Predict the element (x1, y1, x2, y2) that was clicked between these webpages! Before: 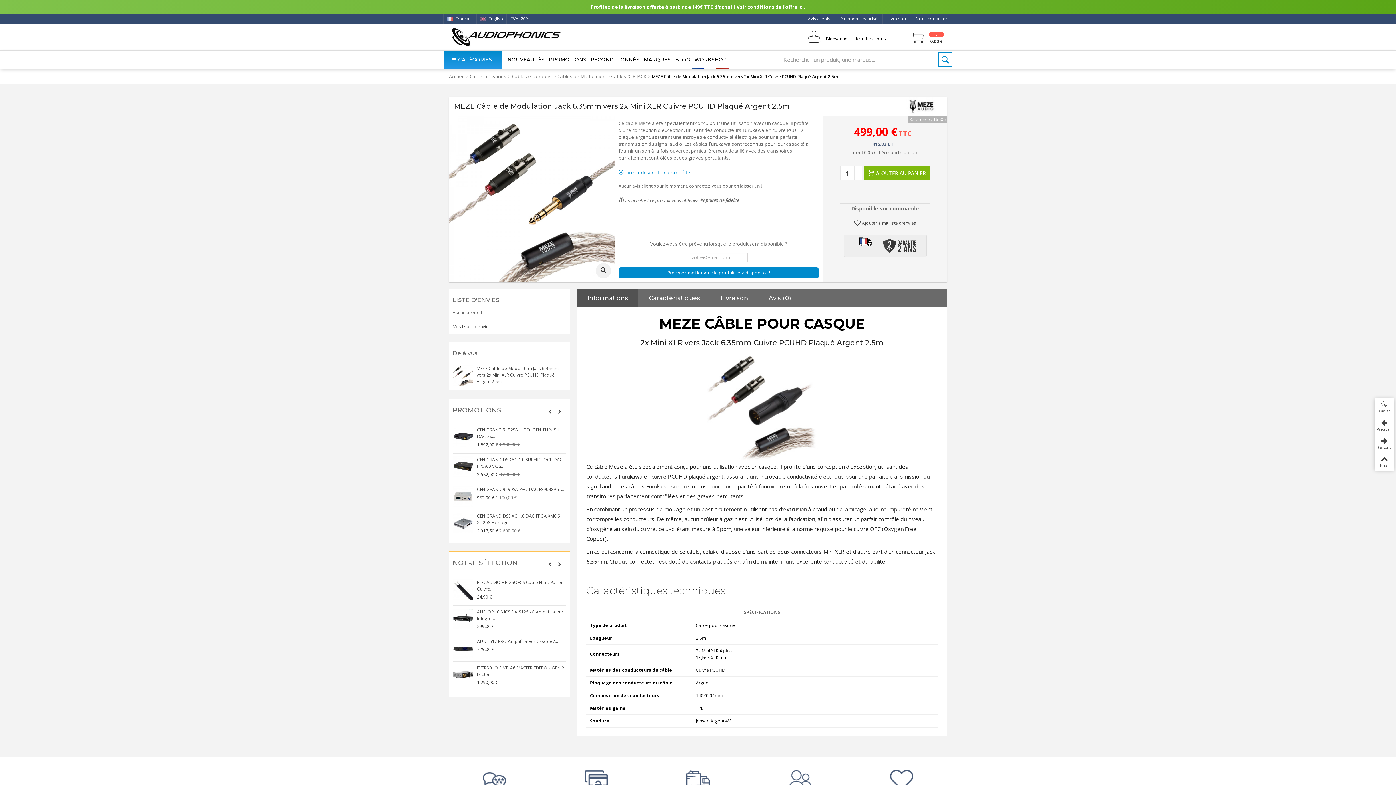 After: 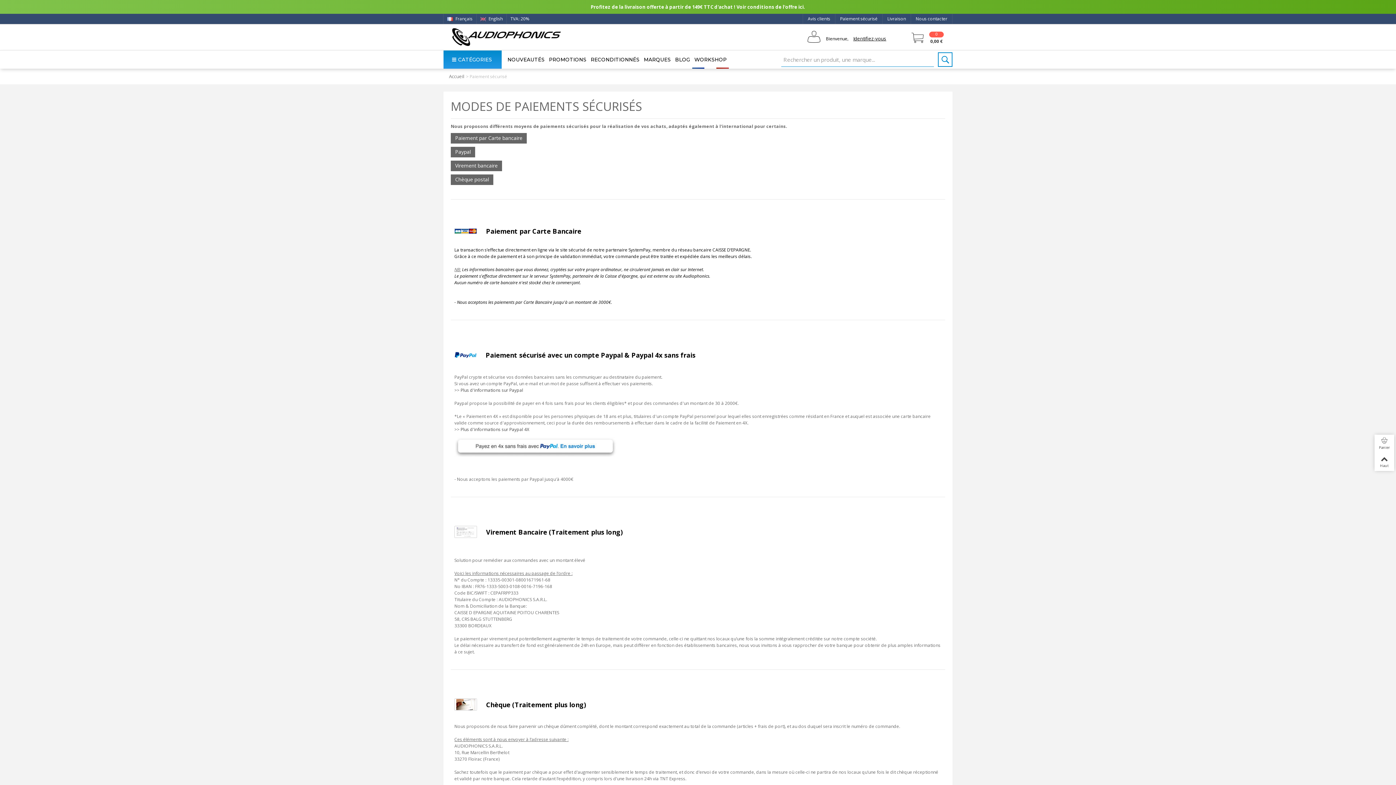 Action: bbox: (550, 768, 641, 791)